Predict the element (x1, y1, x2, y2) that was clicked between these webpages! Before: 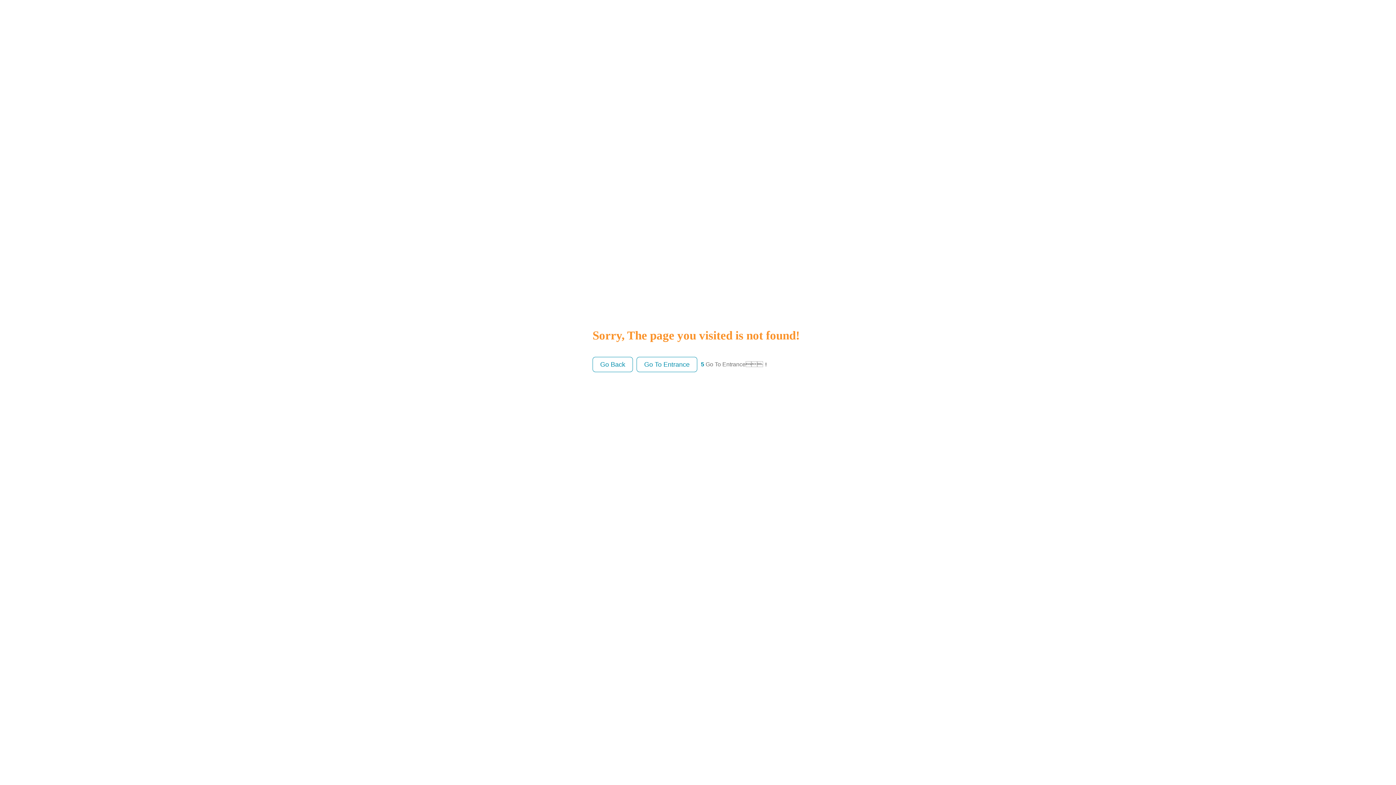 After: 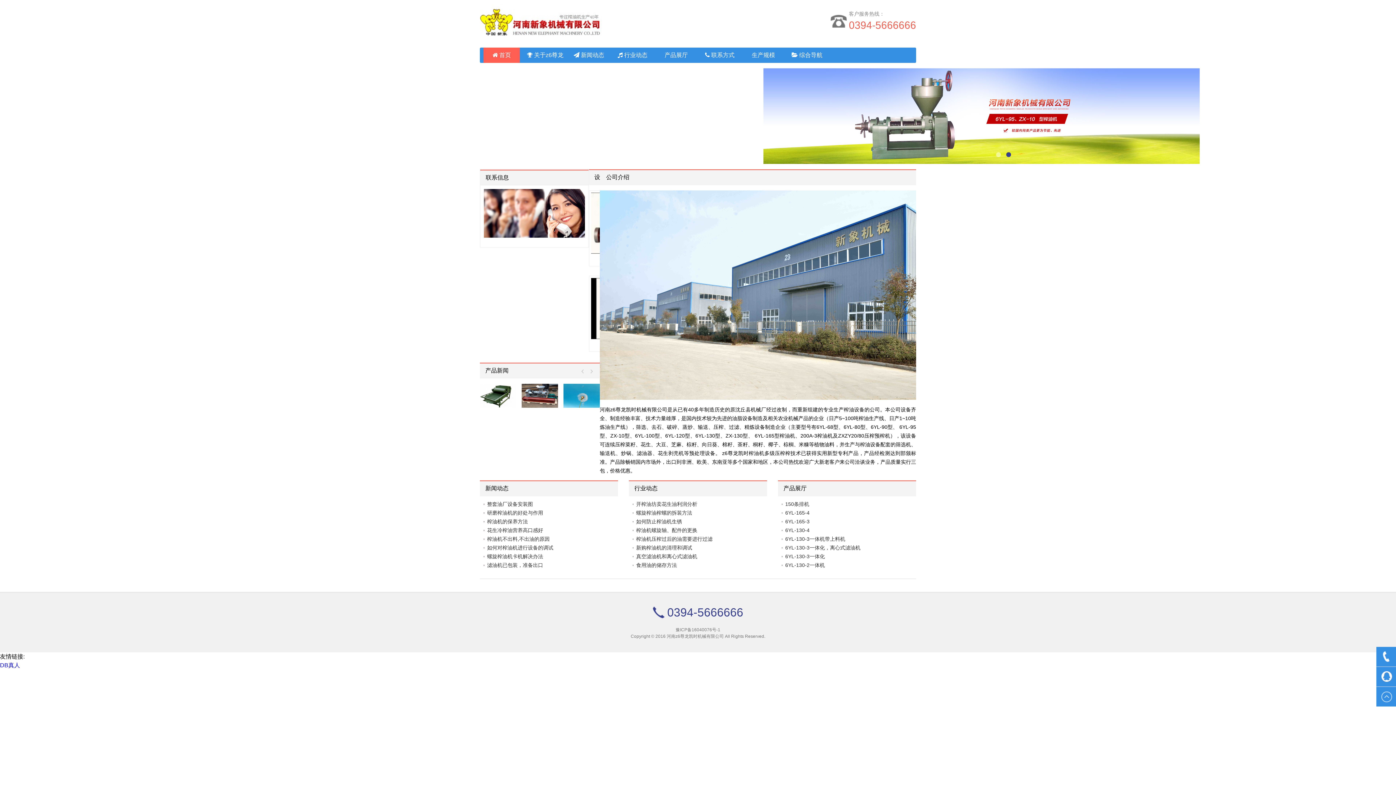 Action: label: Go To Entrance bbox: (636, 357, 697, 372)